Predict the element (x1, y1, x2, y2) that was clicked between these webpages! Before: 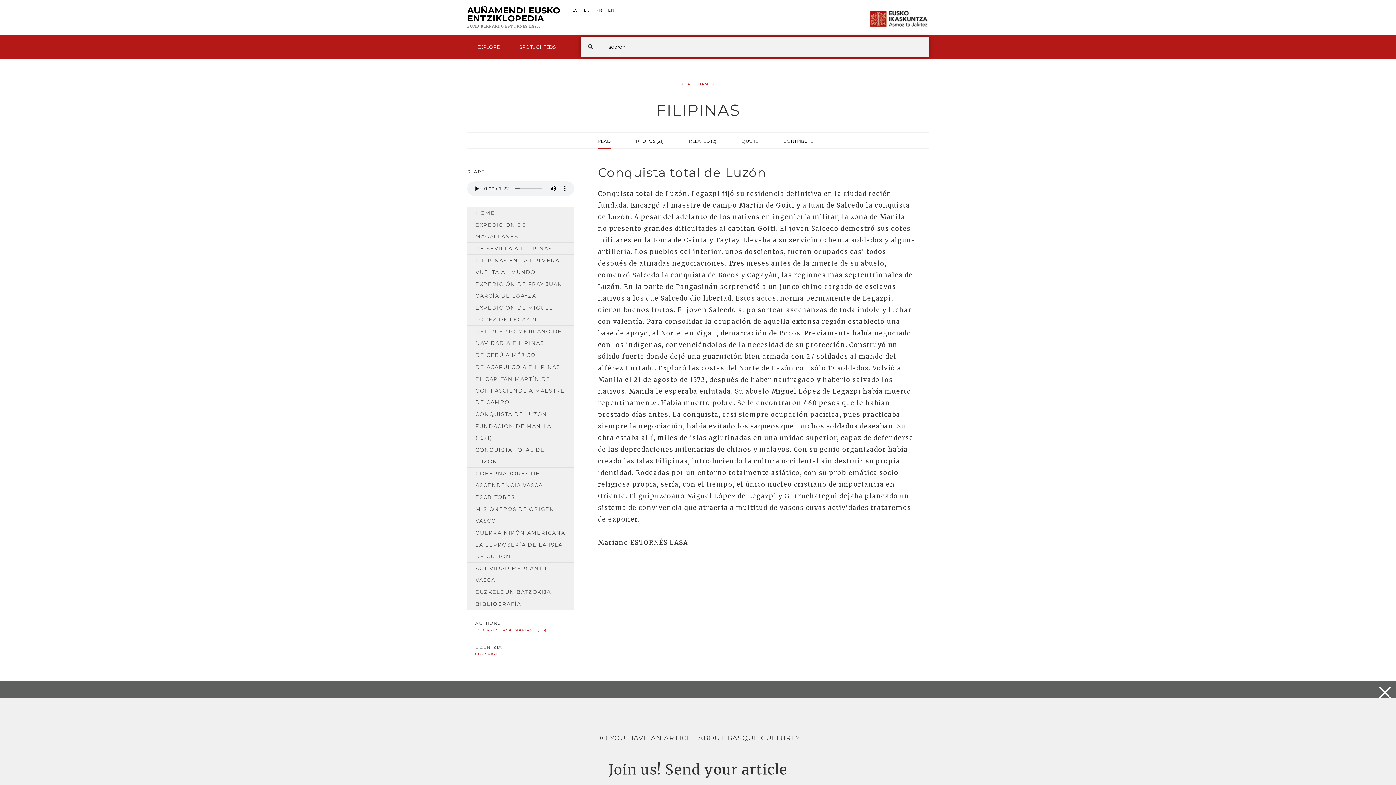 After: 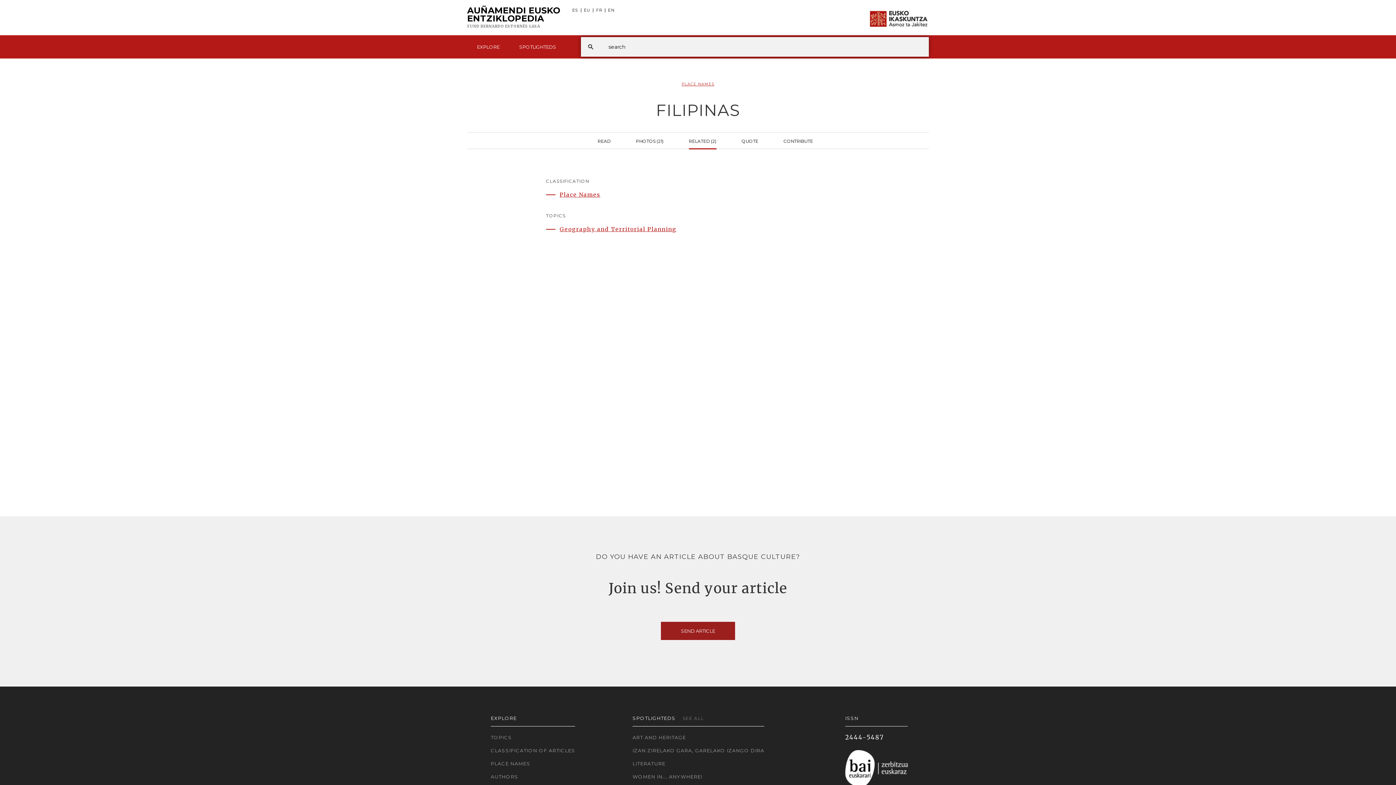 Action: label: RELATED (2) bbox: (688, 132, 716, 149)